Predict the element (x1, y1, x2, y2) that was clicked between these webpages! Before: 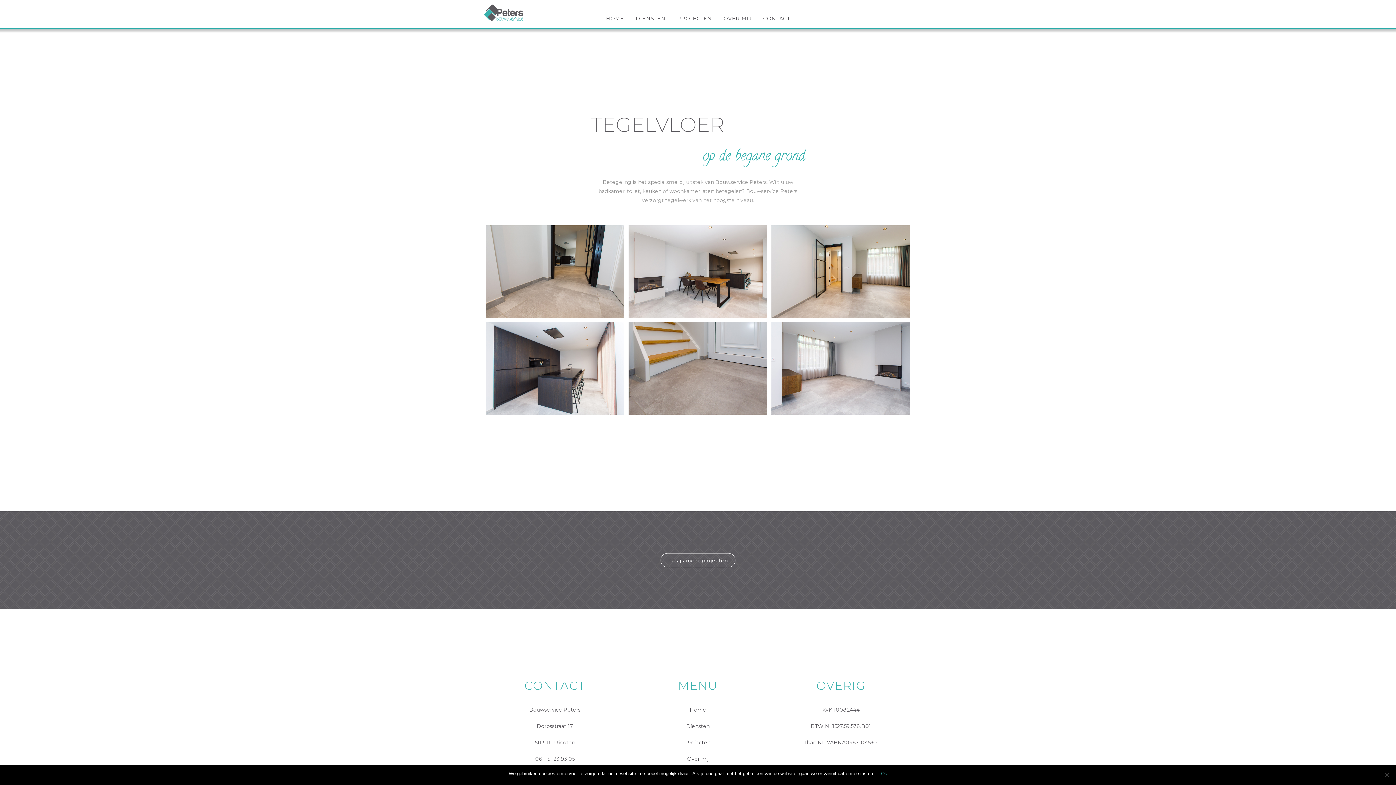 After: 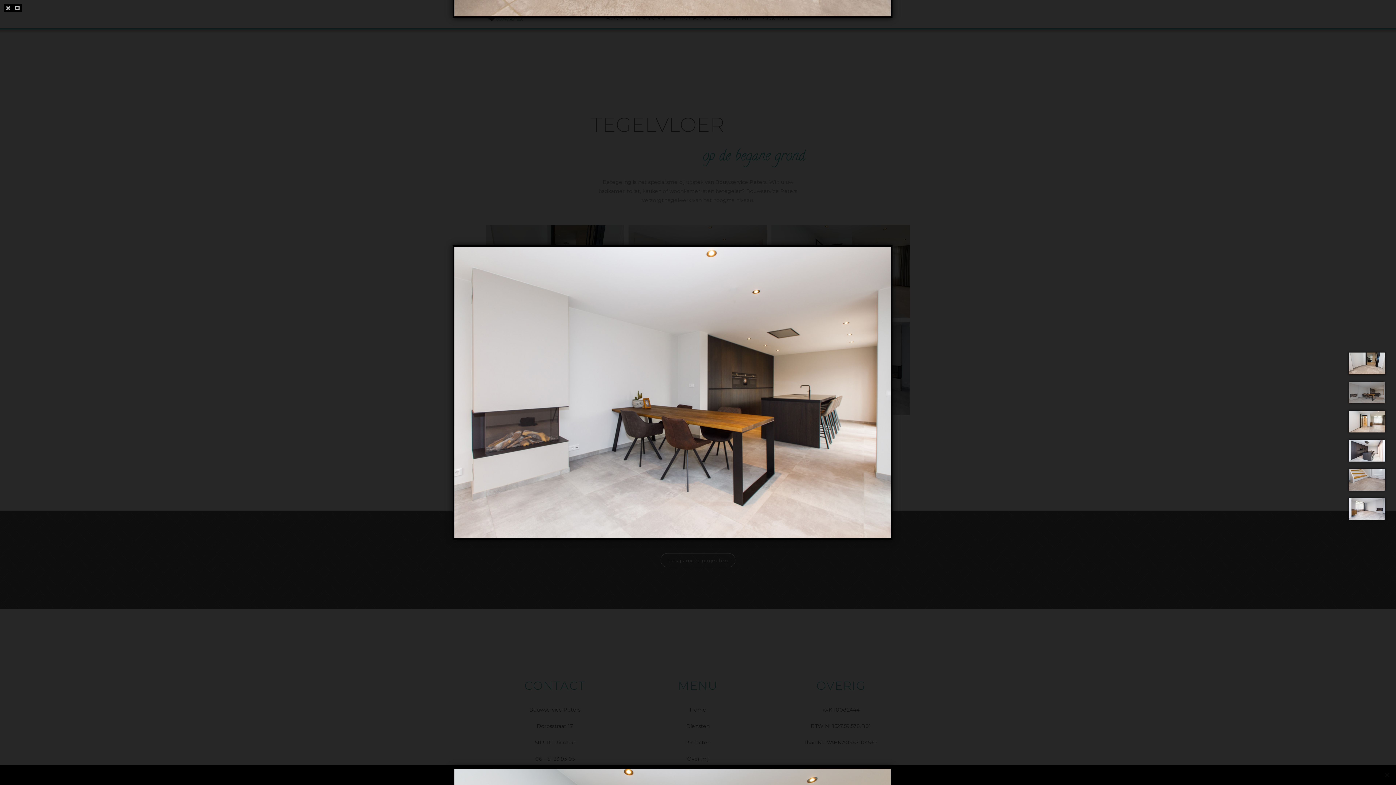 Action: bbox: (628, 268, 767, 274)